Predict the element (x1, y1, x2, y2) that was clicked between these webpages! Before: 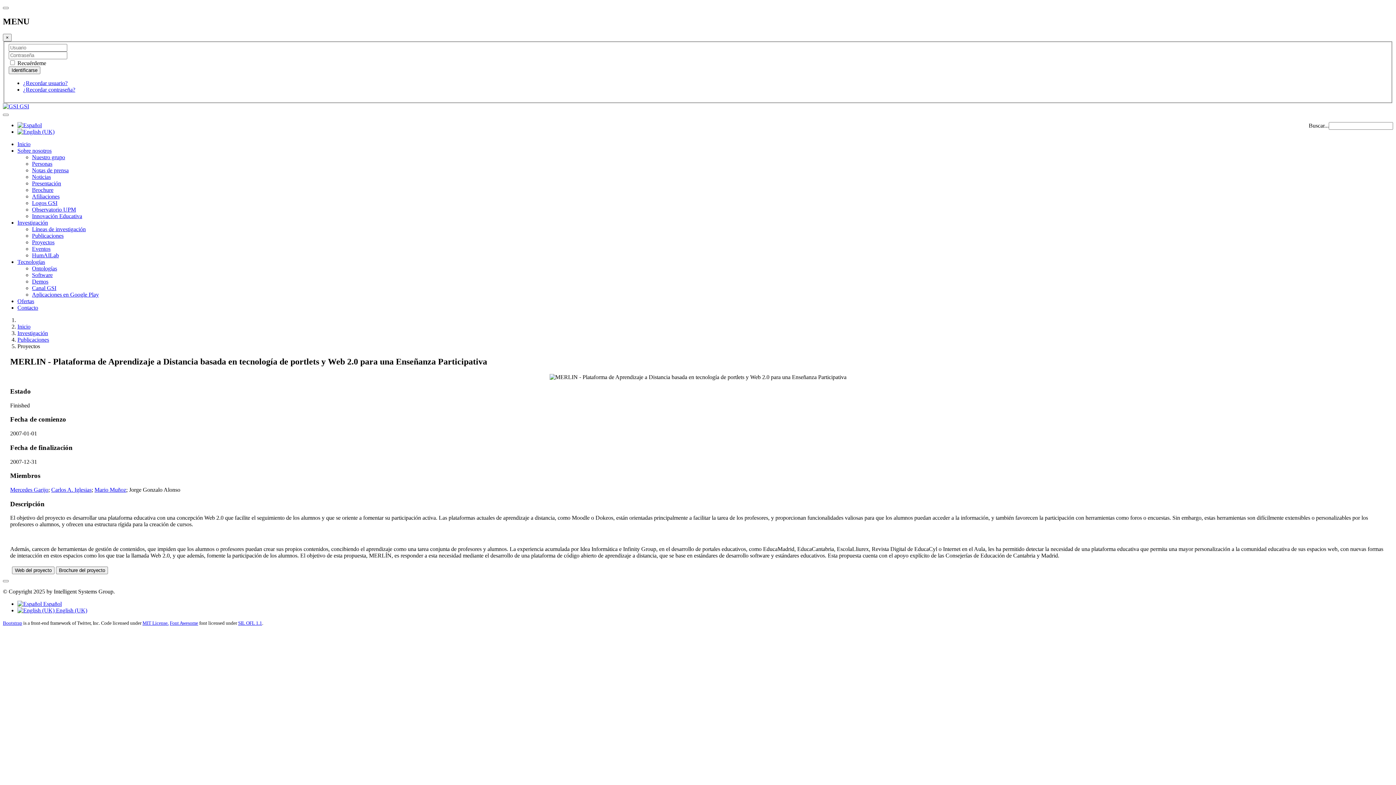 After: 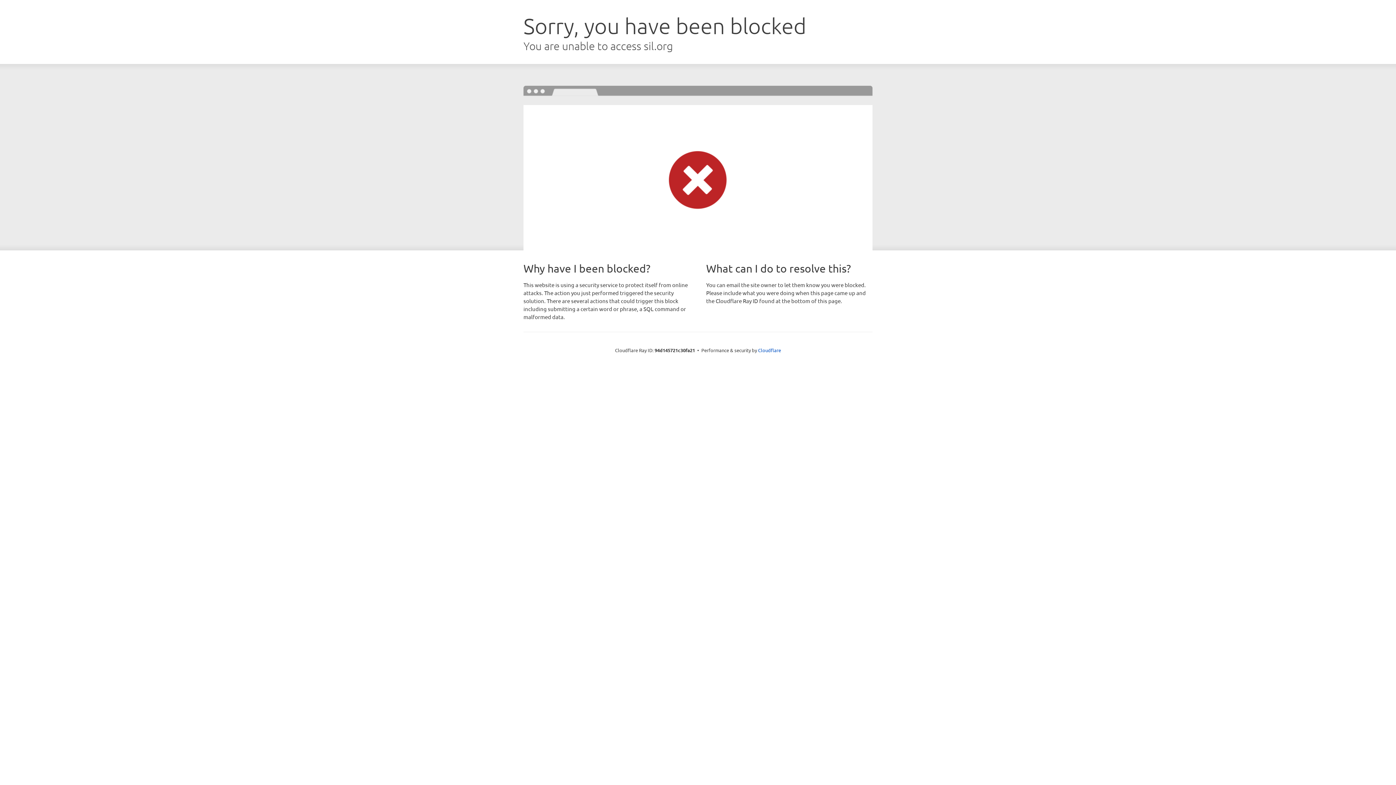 Action: label: SIL OFL 1.1 bbox: (238, 620, 262, 626)